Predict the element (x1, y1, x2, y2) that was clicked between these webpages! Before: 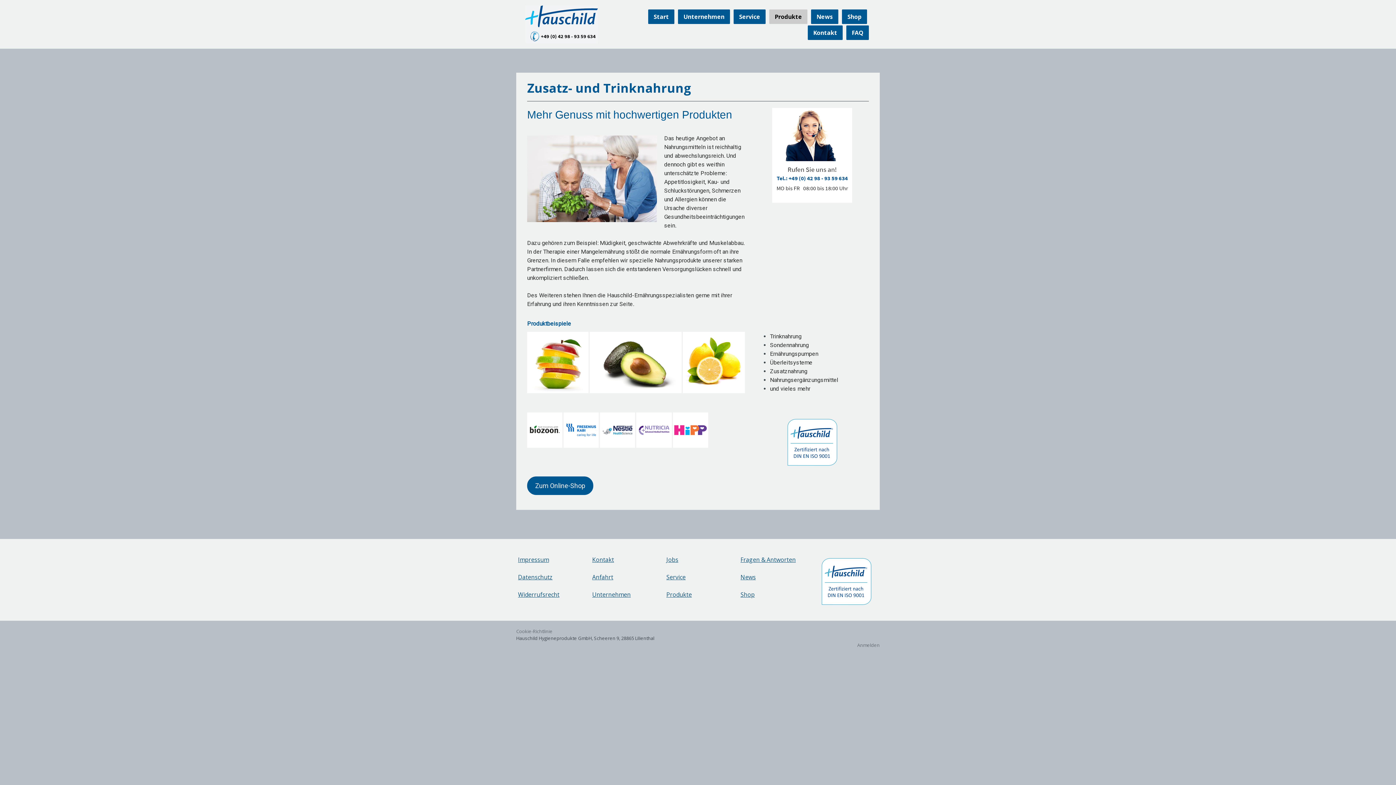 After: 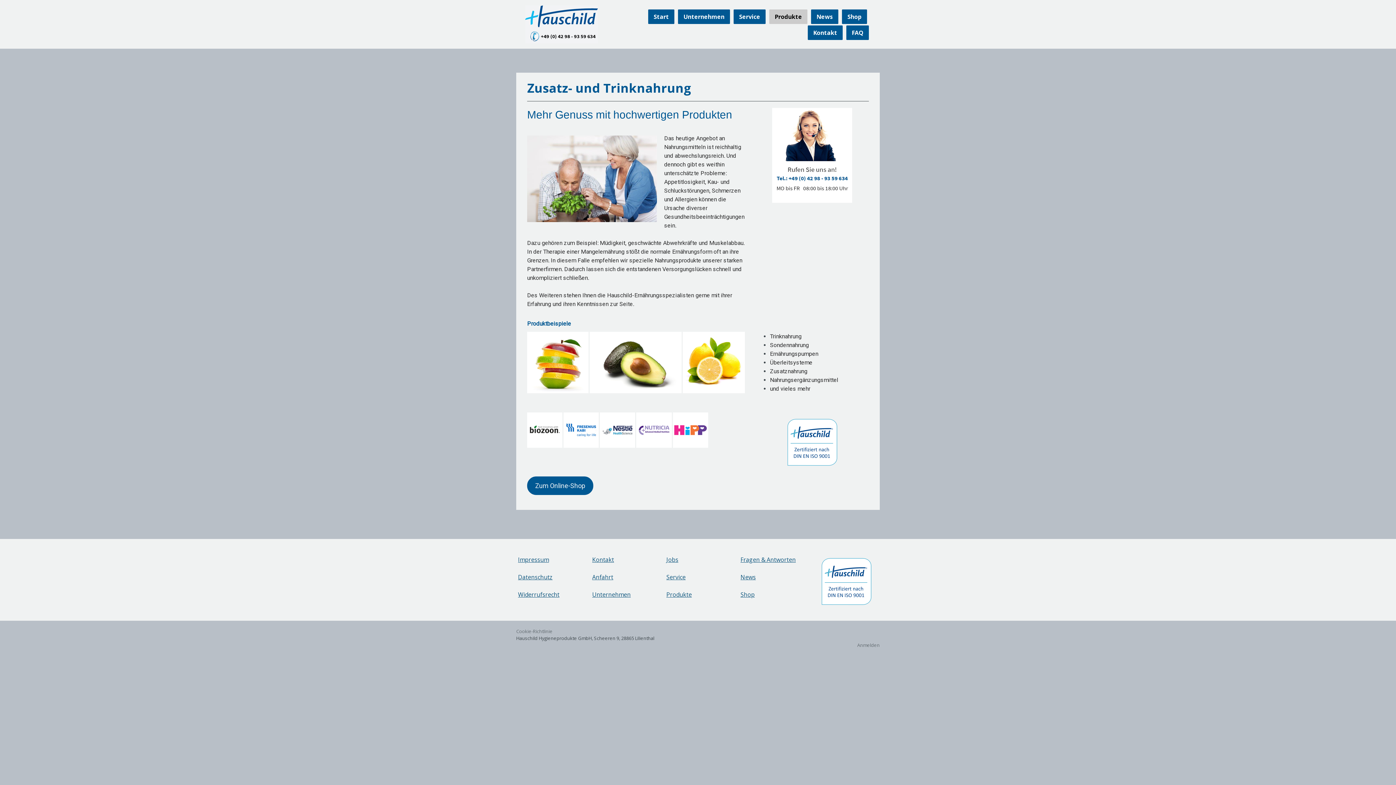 Action: bbox: (527, 476, 593, 495) label: Zum Online-Shop